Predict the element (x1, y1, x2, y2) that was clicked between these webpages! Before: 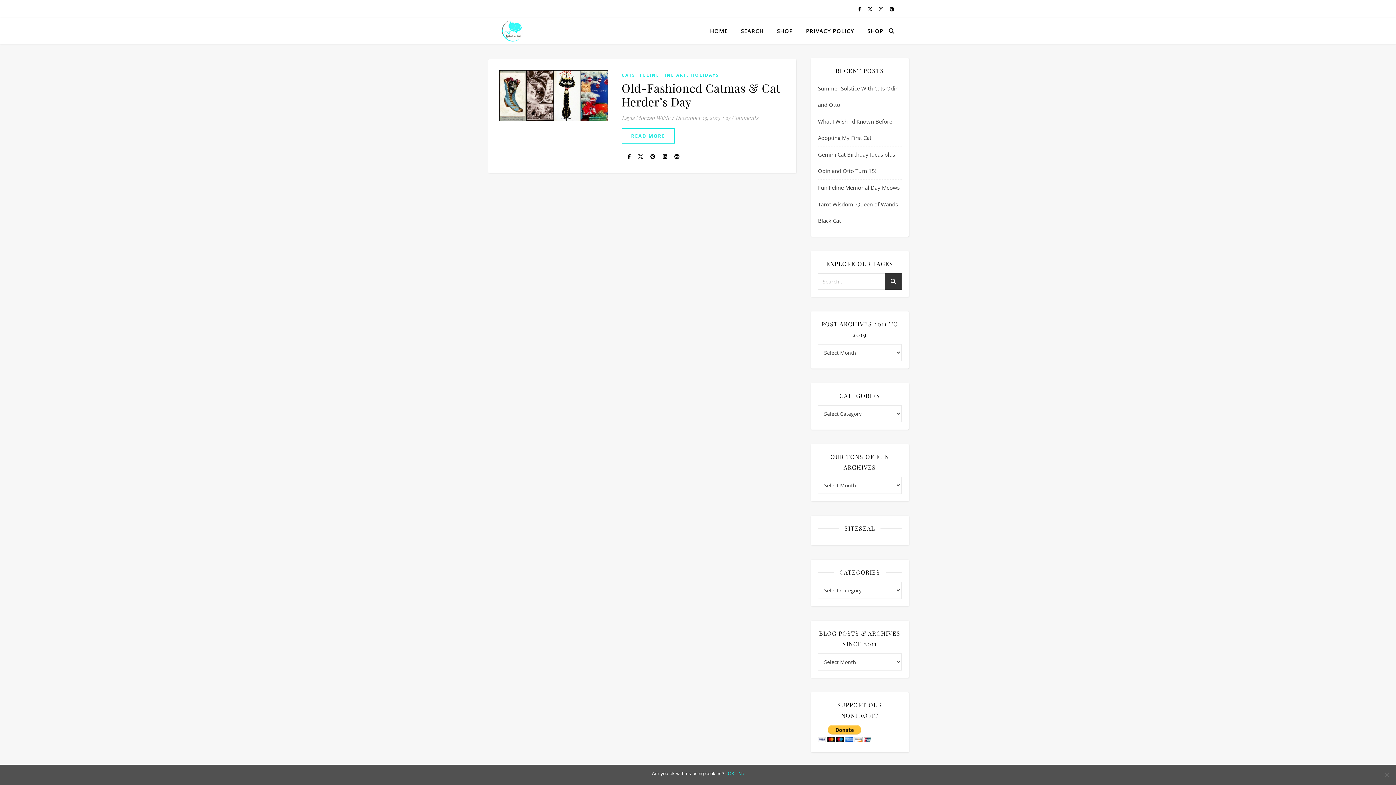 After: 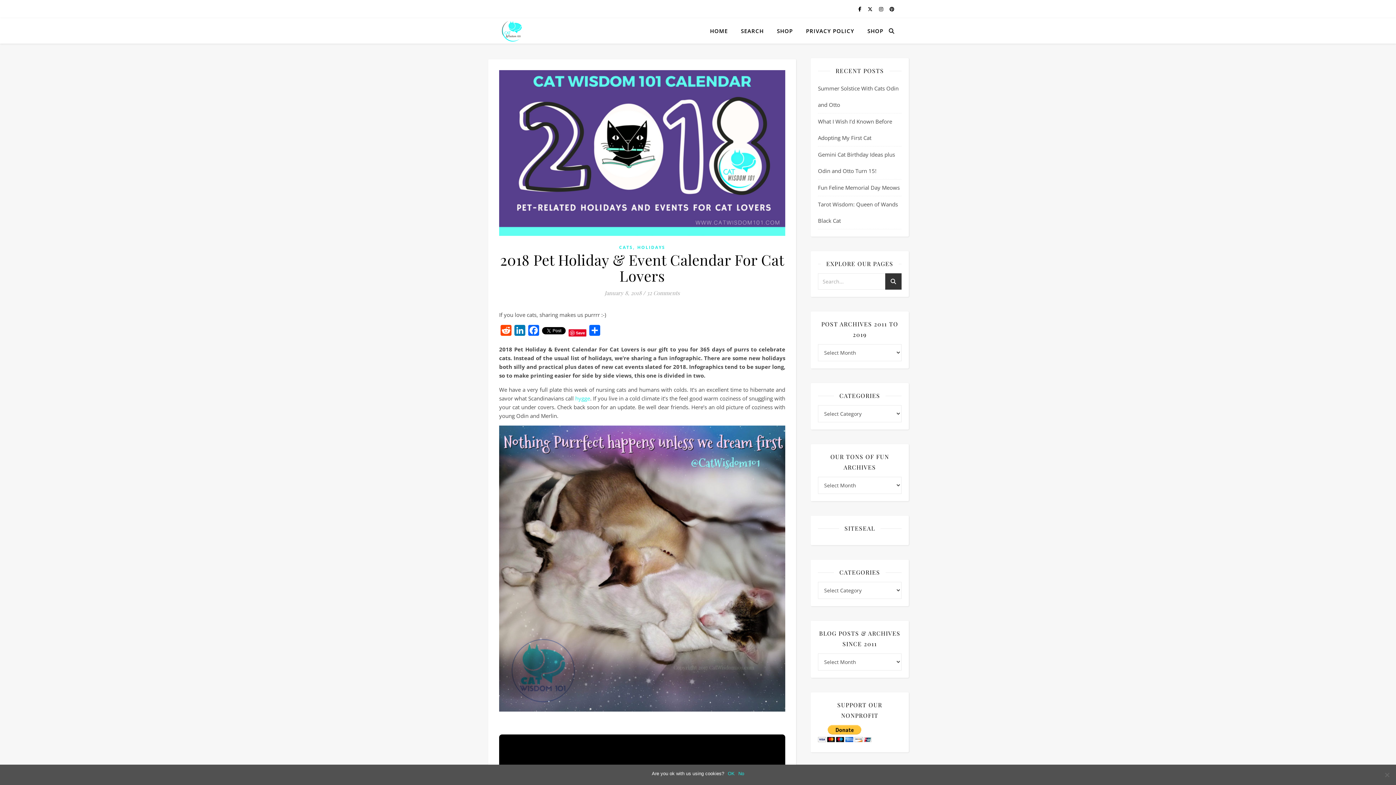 Action: label: CATS bbox: (621, 70, 635, 79)